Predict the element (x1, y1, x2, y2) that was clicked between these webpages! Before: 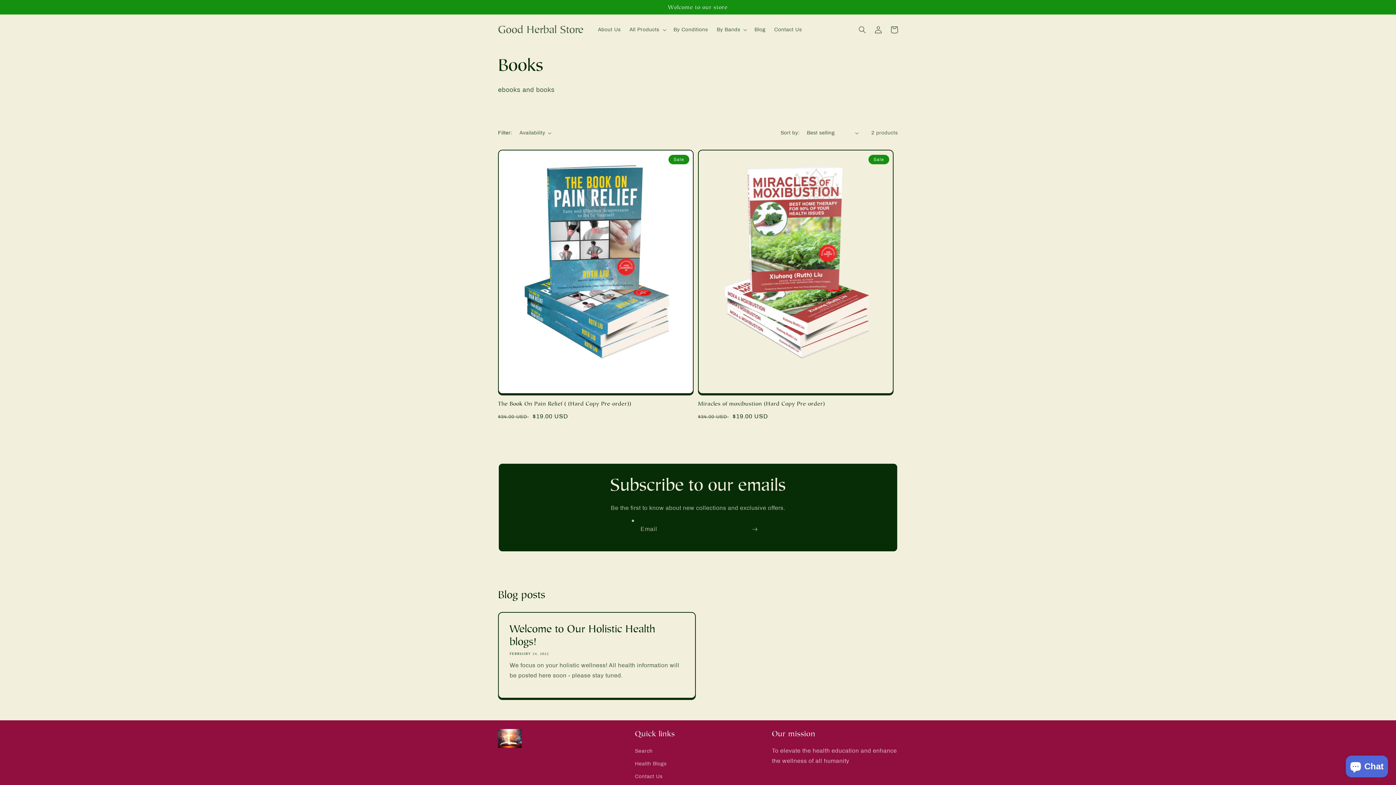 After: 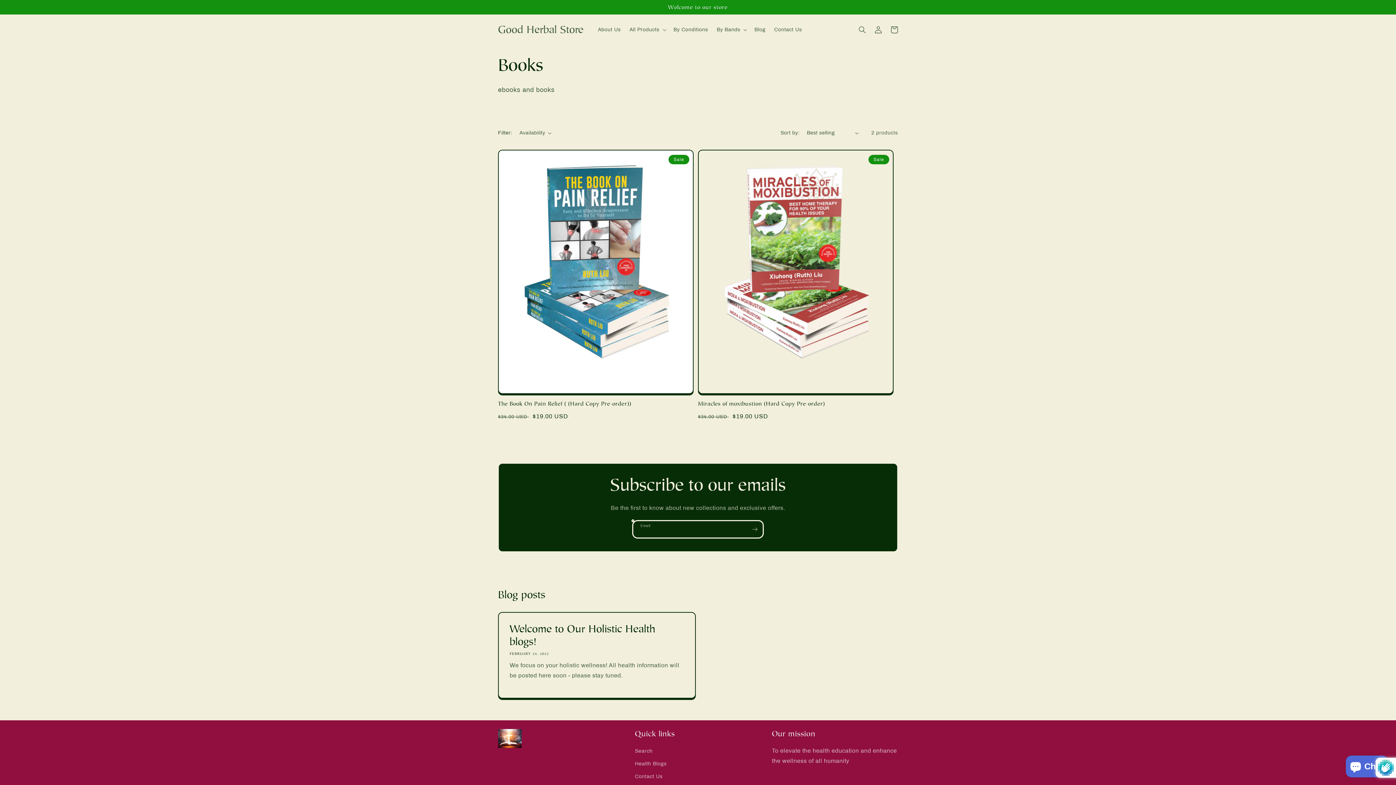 Action: bbox: (746, 520, 762, 538) label: Subscribe